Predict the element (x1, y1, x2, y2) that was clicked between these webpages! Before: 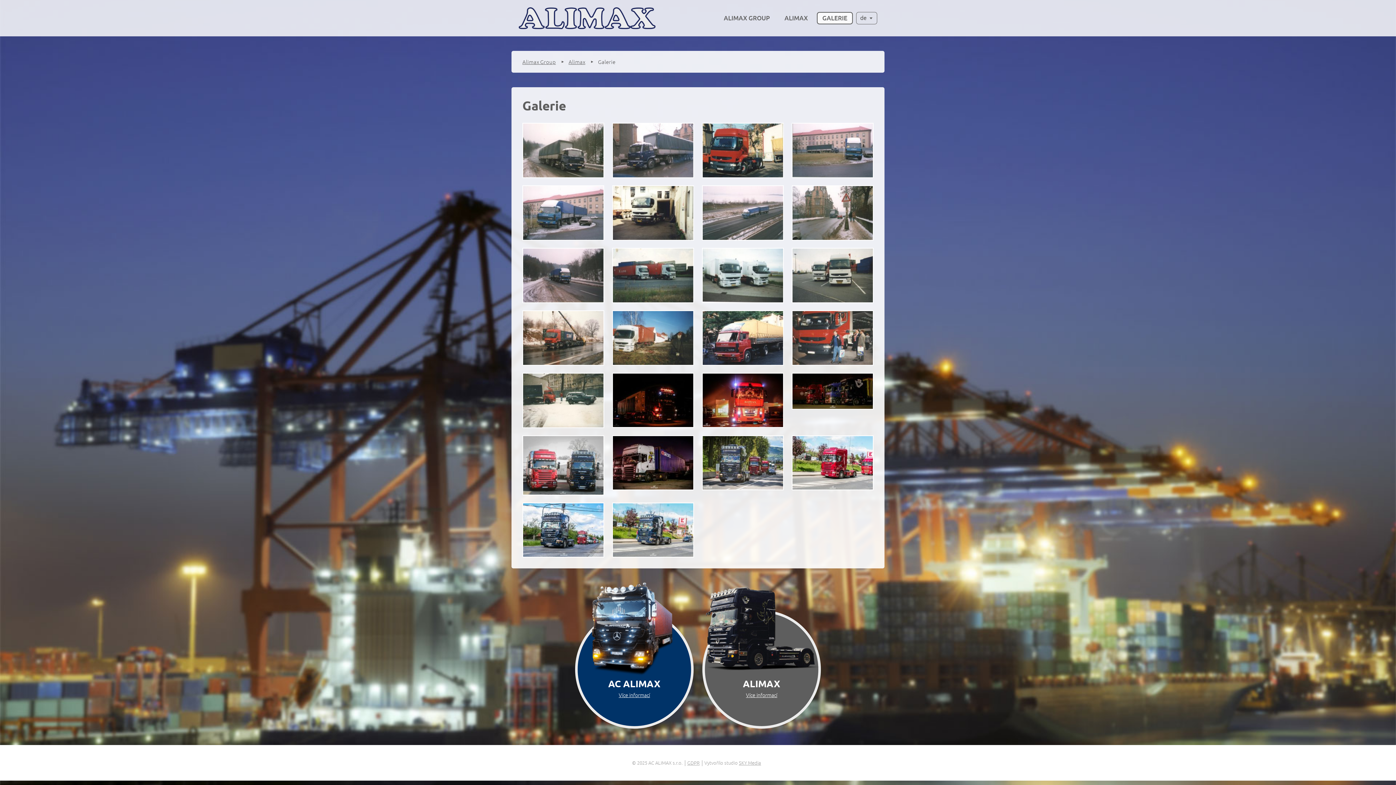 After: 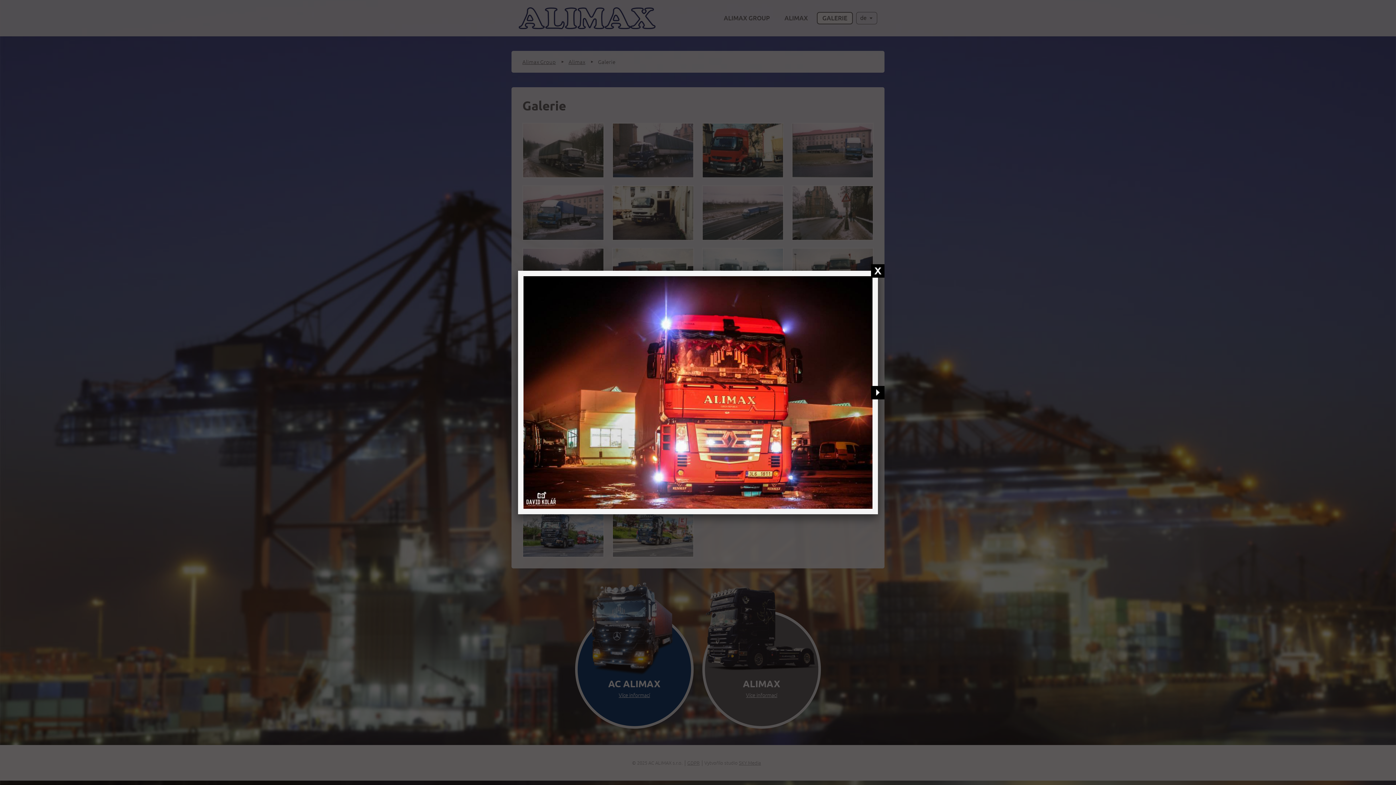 Action: bbox: (702, 373, 784, 428)